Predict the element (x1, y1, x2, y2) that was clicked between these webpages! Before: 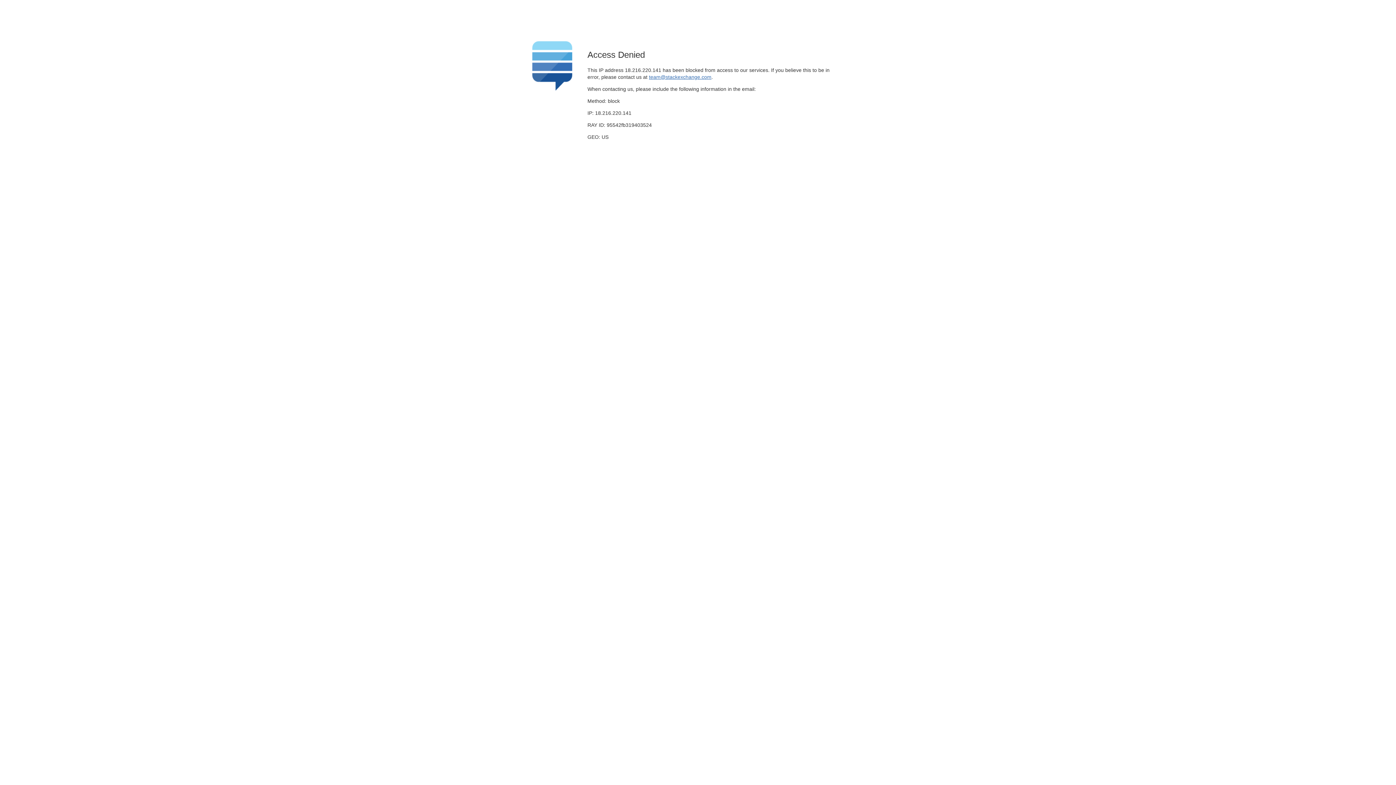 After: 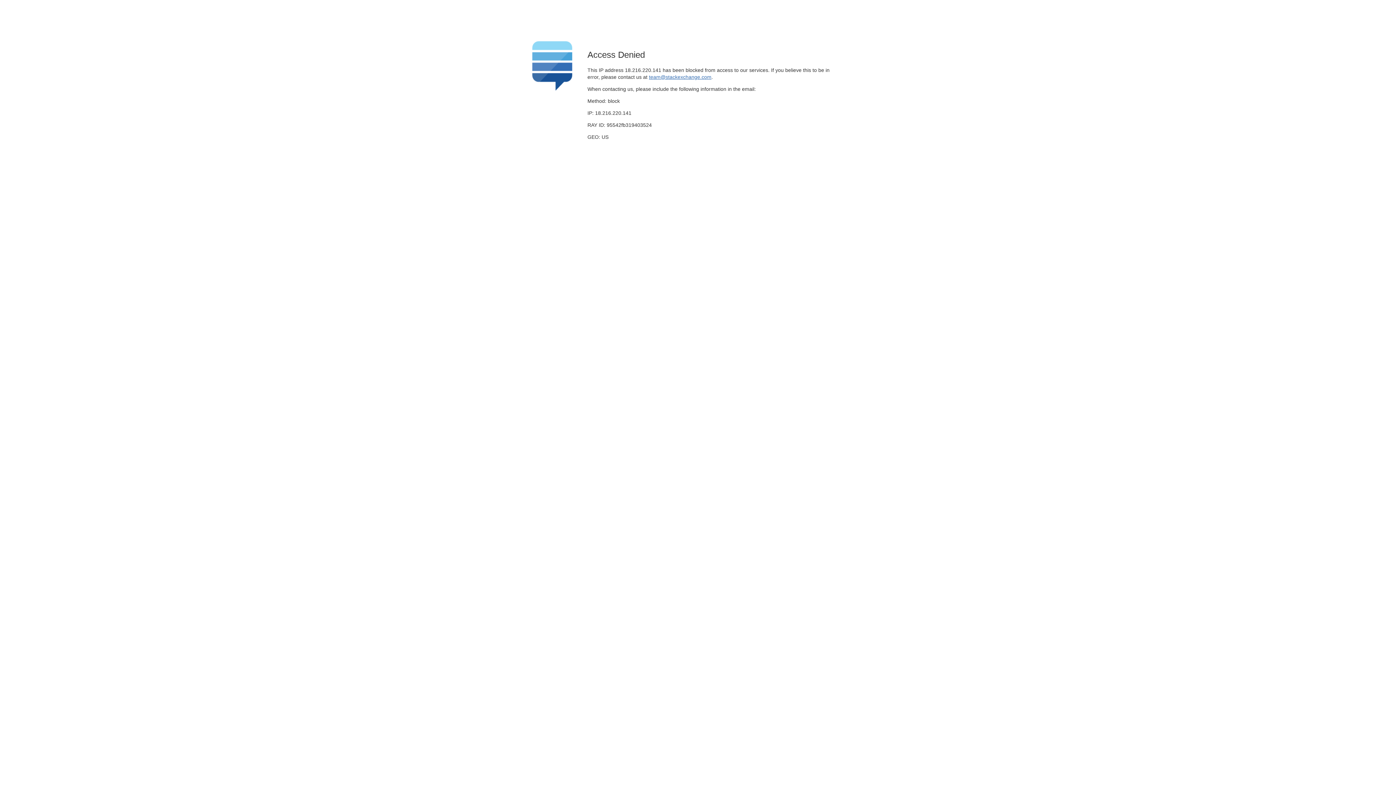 Action: bbox: (649, 74, 711, 79) label: team@stackexchange.com